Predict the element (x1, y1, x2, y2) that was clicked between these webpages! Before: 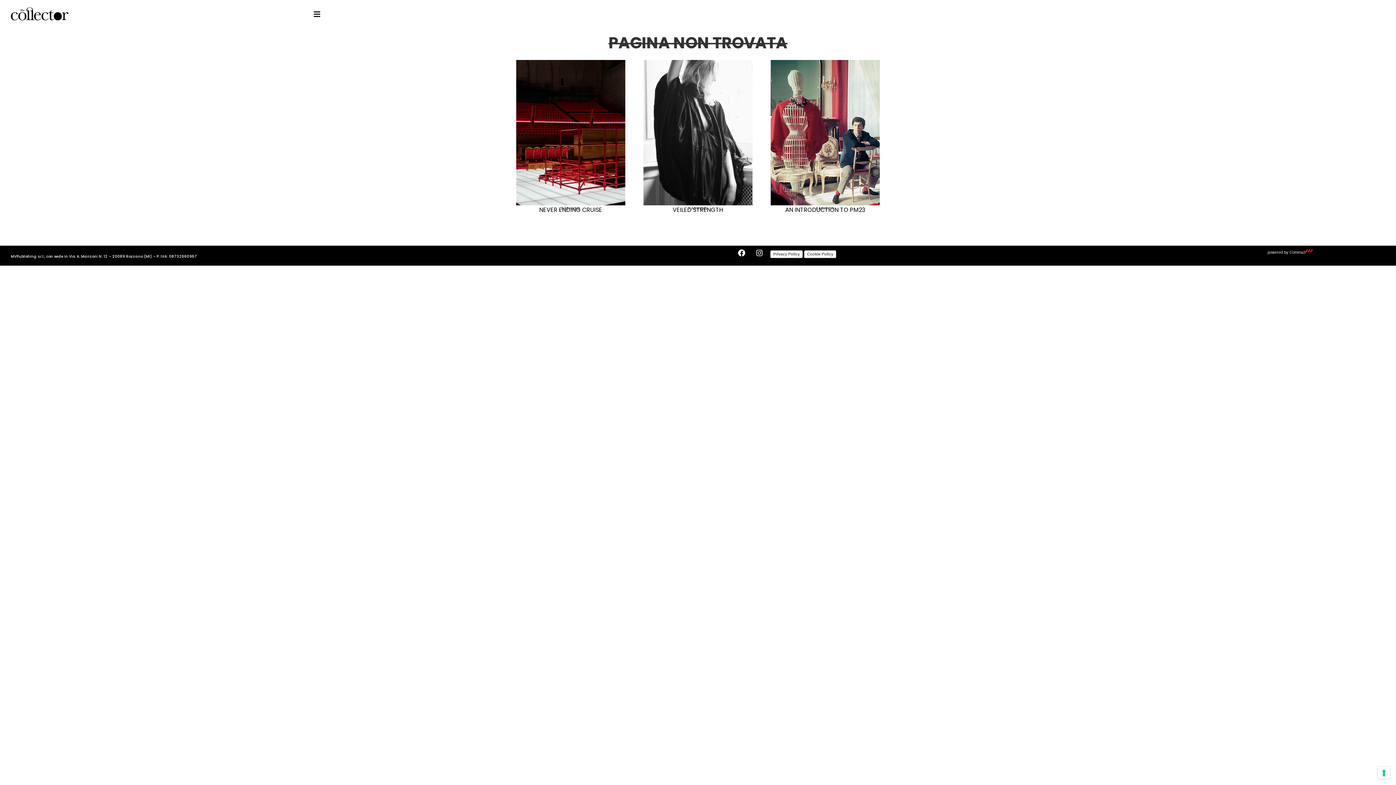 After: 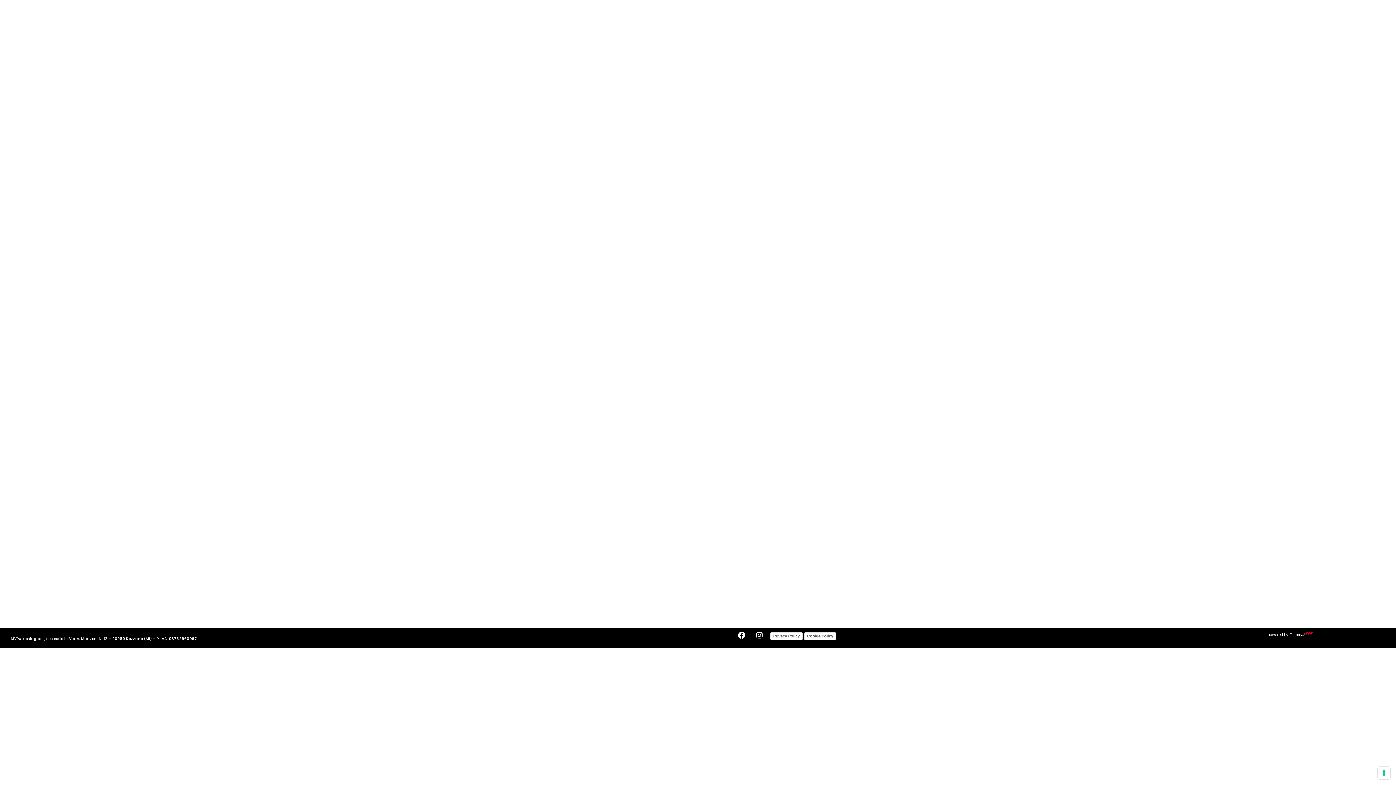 Action: bbox: (10, 7, 298, 20)